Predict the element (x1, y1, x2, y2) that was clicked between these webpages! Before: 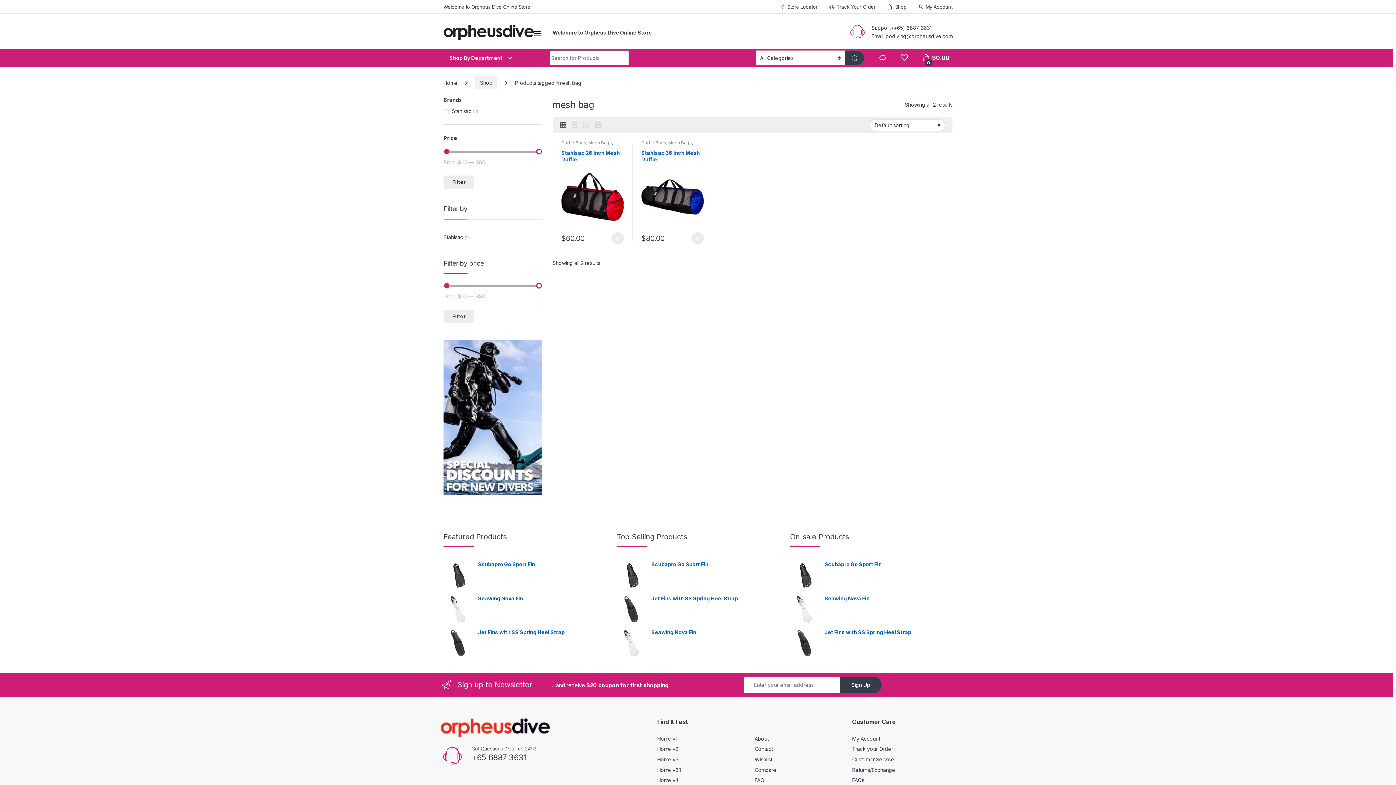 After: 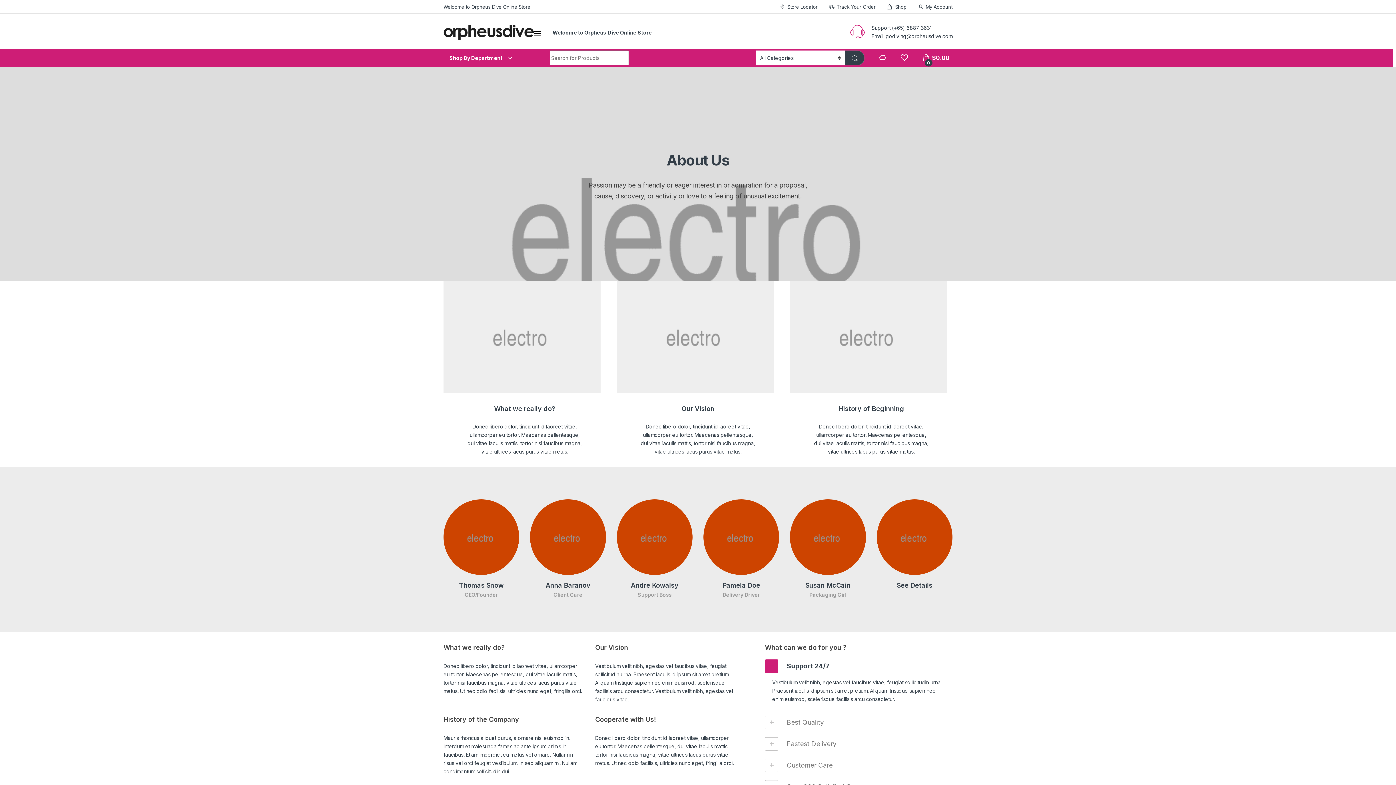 Action: label: About bbox: (754, 735, 768, 742)